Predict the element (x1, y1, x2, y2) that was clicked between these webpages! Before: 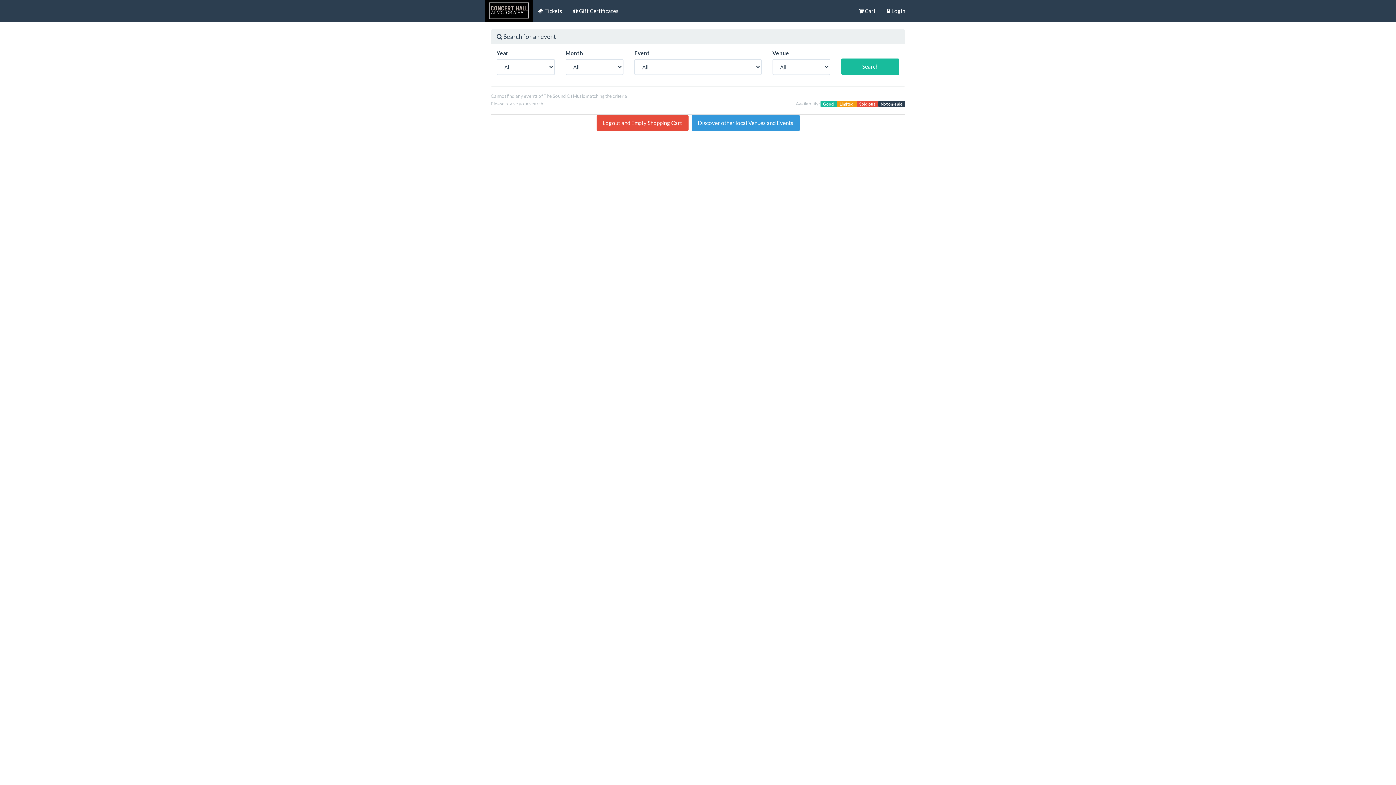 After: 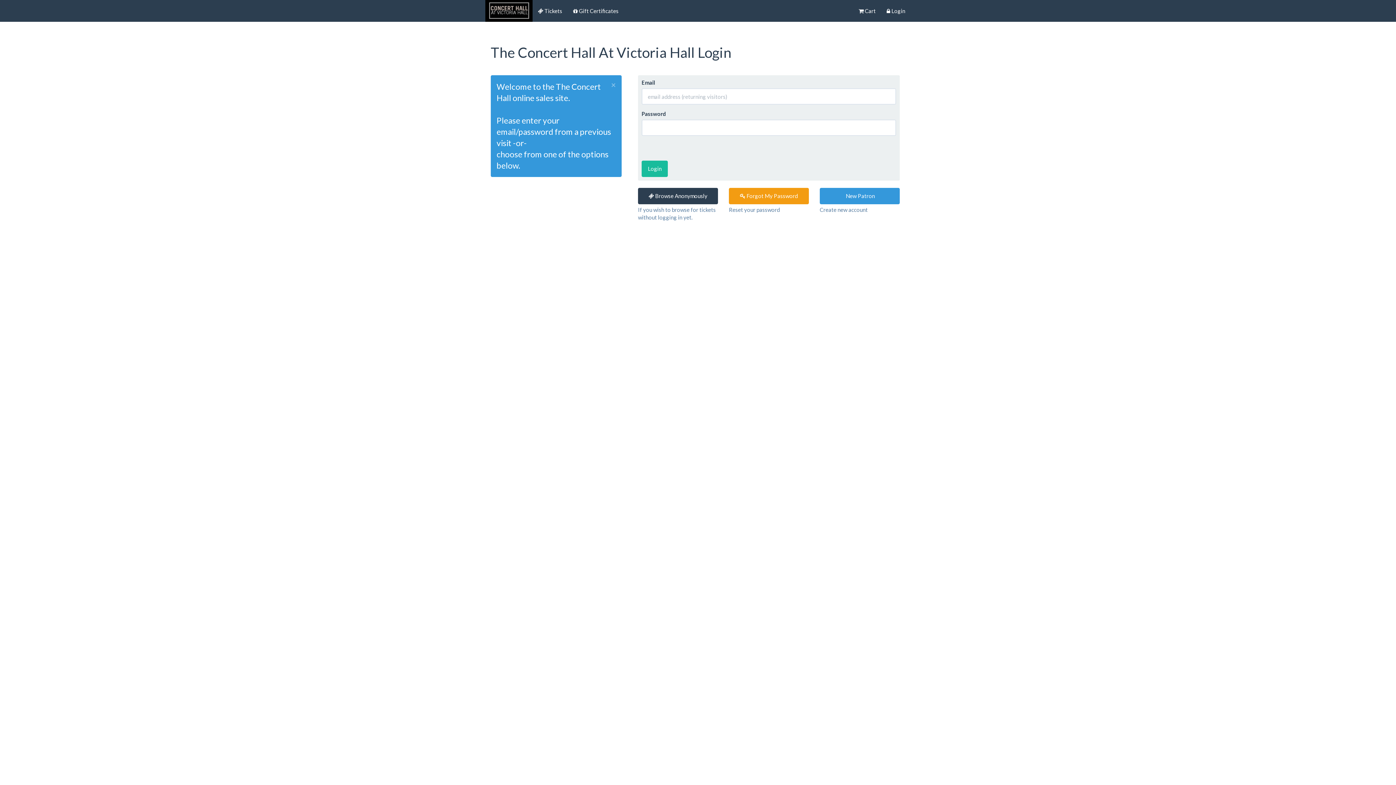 Action: label:  Login bbox: (881, 0, 910, 21)